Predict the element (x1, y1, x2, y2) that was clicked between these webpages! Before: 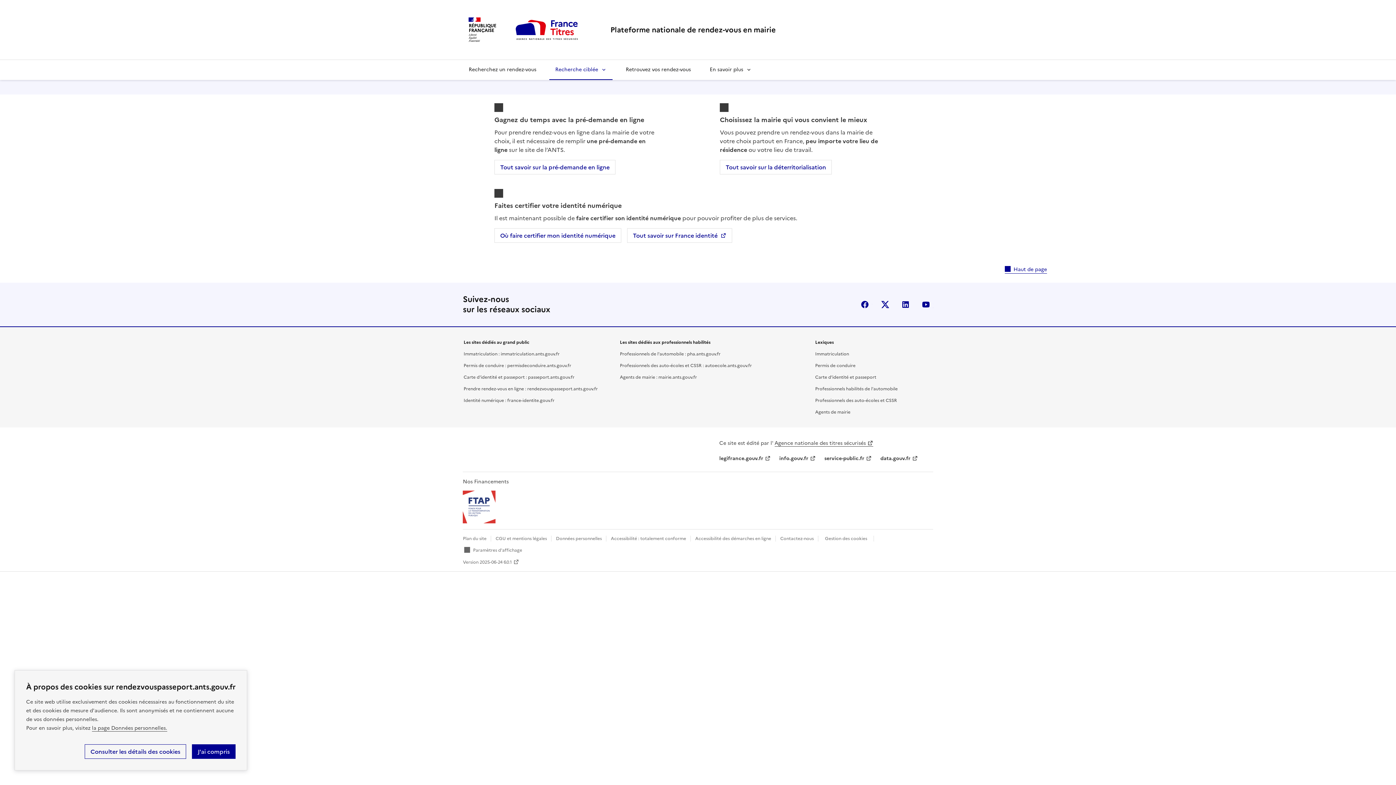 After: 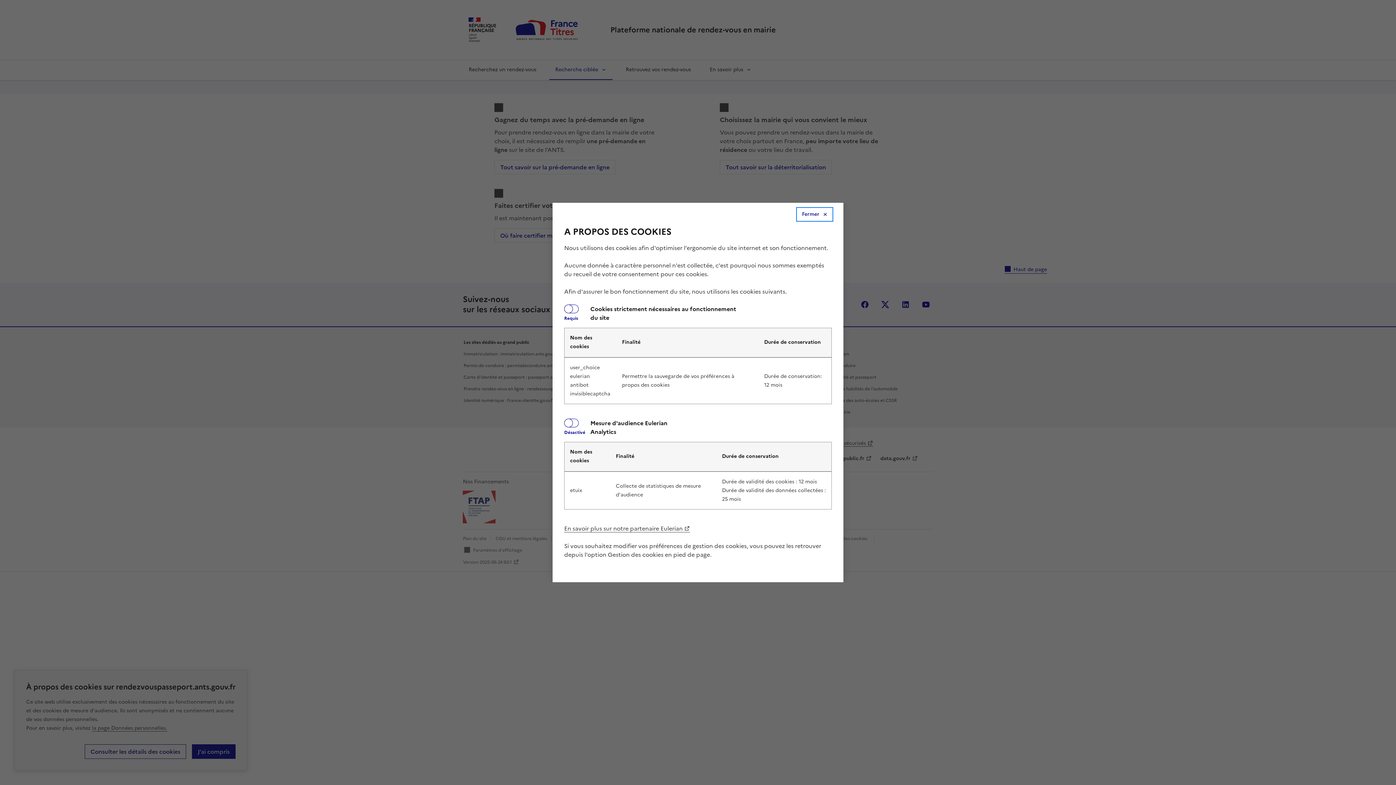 Action: label: Consulter les détails des cookies bbox: (84, 744, 186, 759)